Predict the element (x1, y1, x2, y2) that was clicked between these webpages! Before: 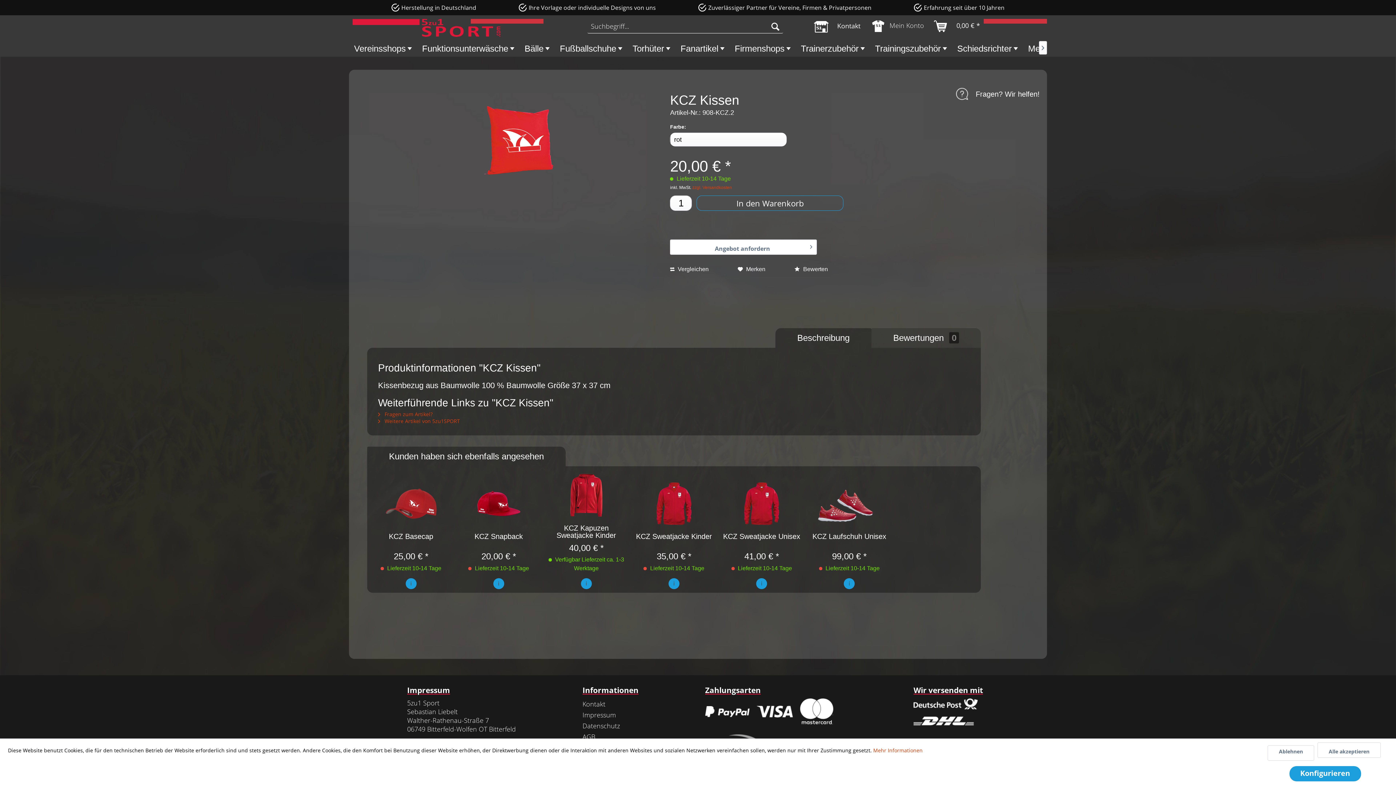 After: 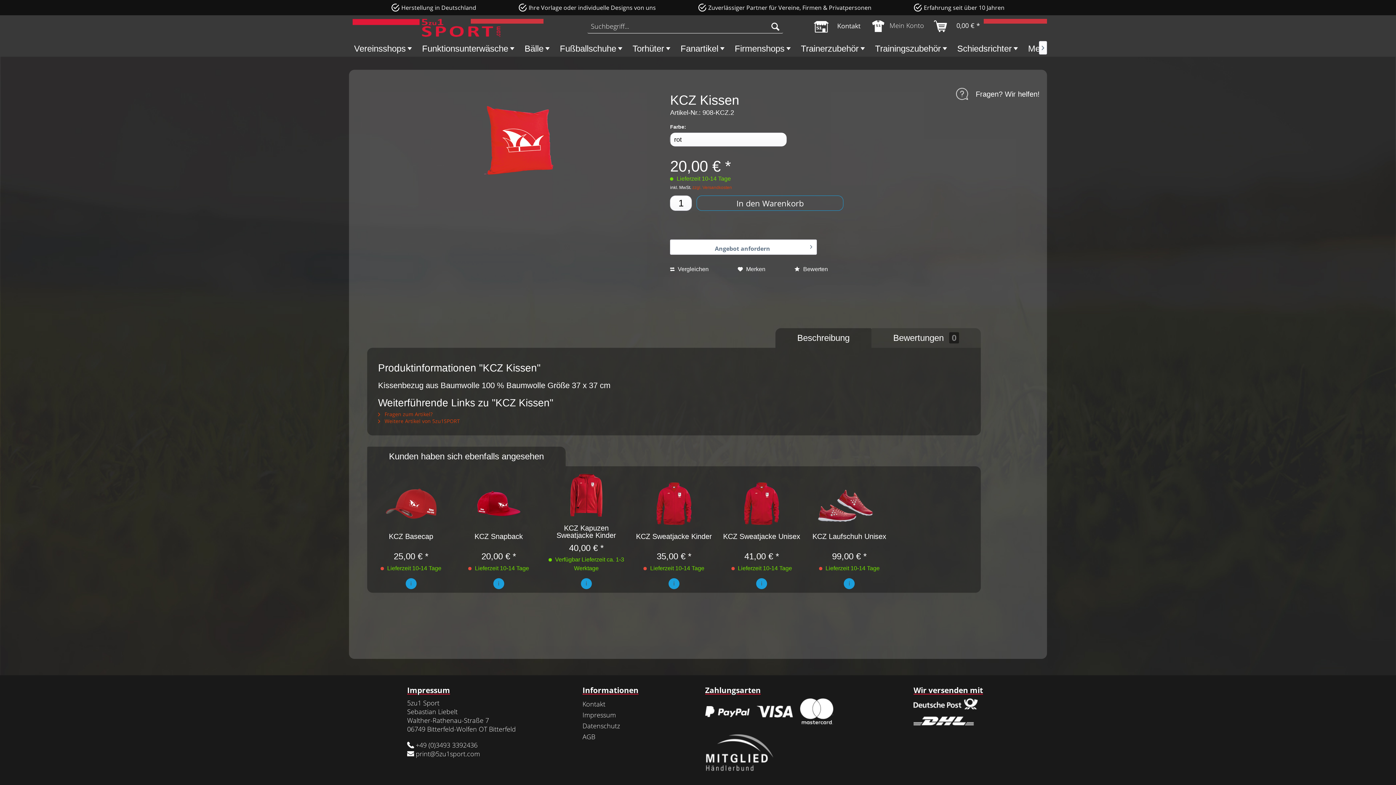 Action: label: Alle akzeptieren bbox: (1317, 742, 1381, 758)